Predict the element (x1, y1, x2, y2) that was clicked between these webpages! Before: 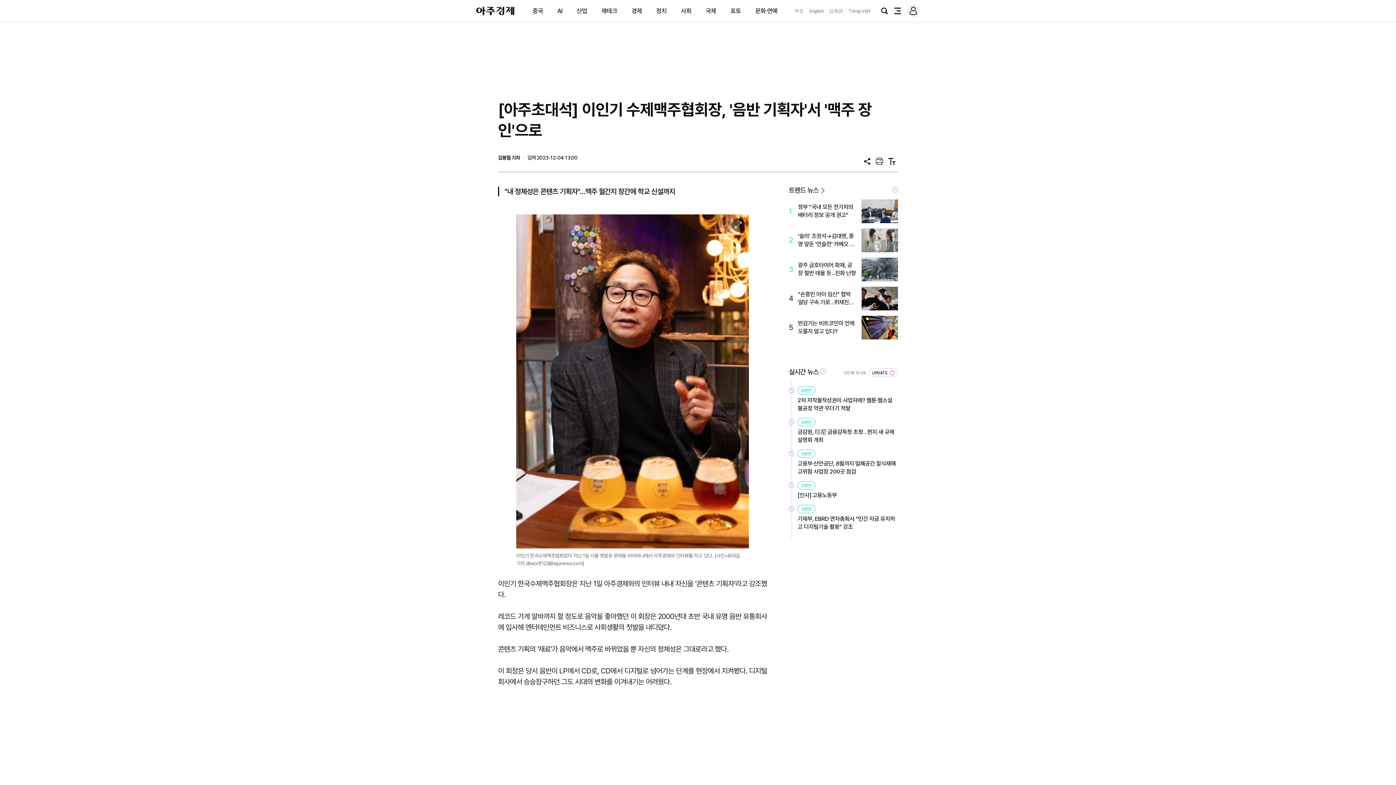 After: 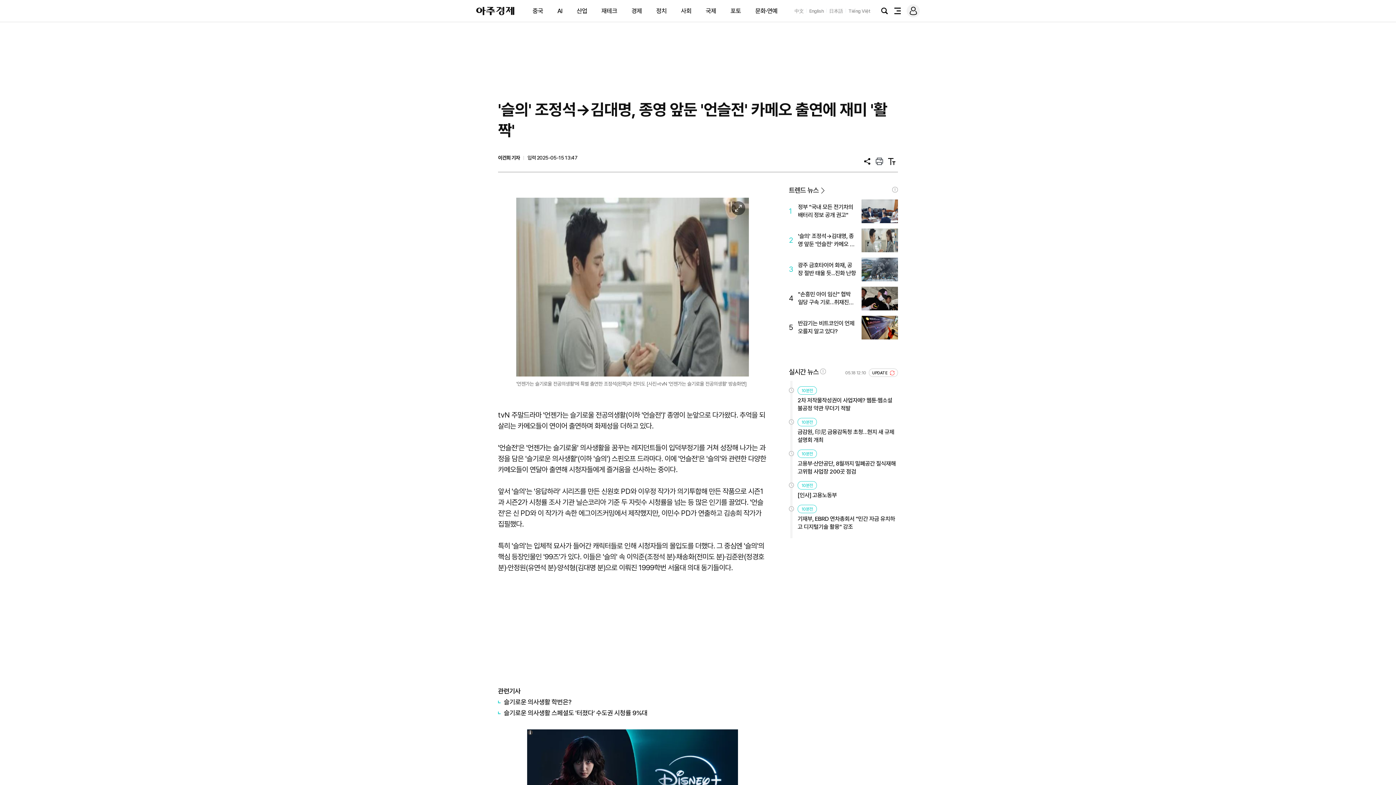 Action: label: 2
'슬의' 조정석→김대명, 종영 앞둔 '언슬전' 카메오 출연에 재미 '활짝' bbox: (789, 228, 898, 252)